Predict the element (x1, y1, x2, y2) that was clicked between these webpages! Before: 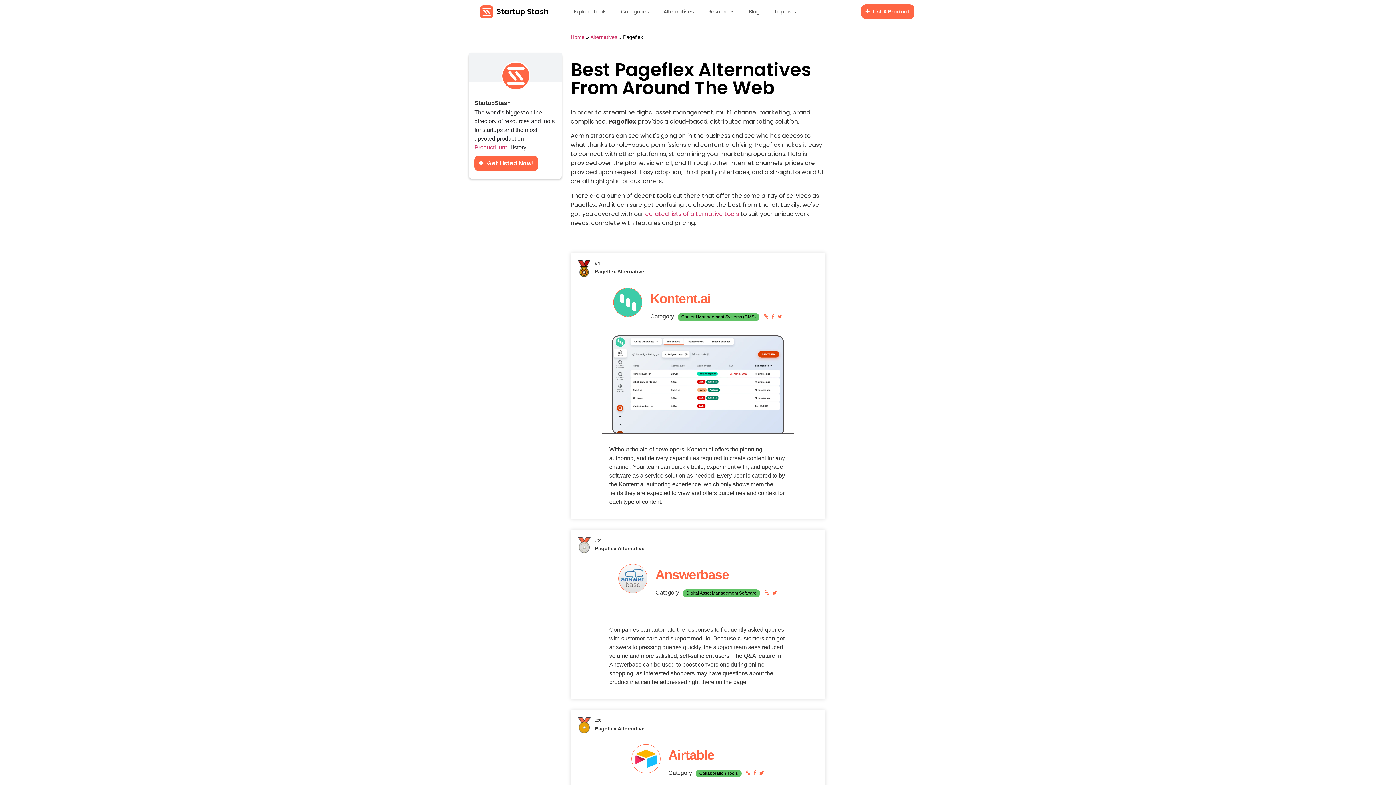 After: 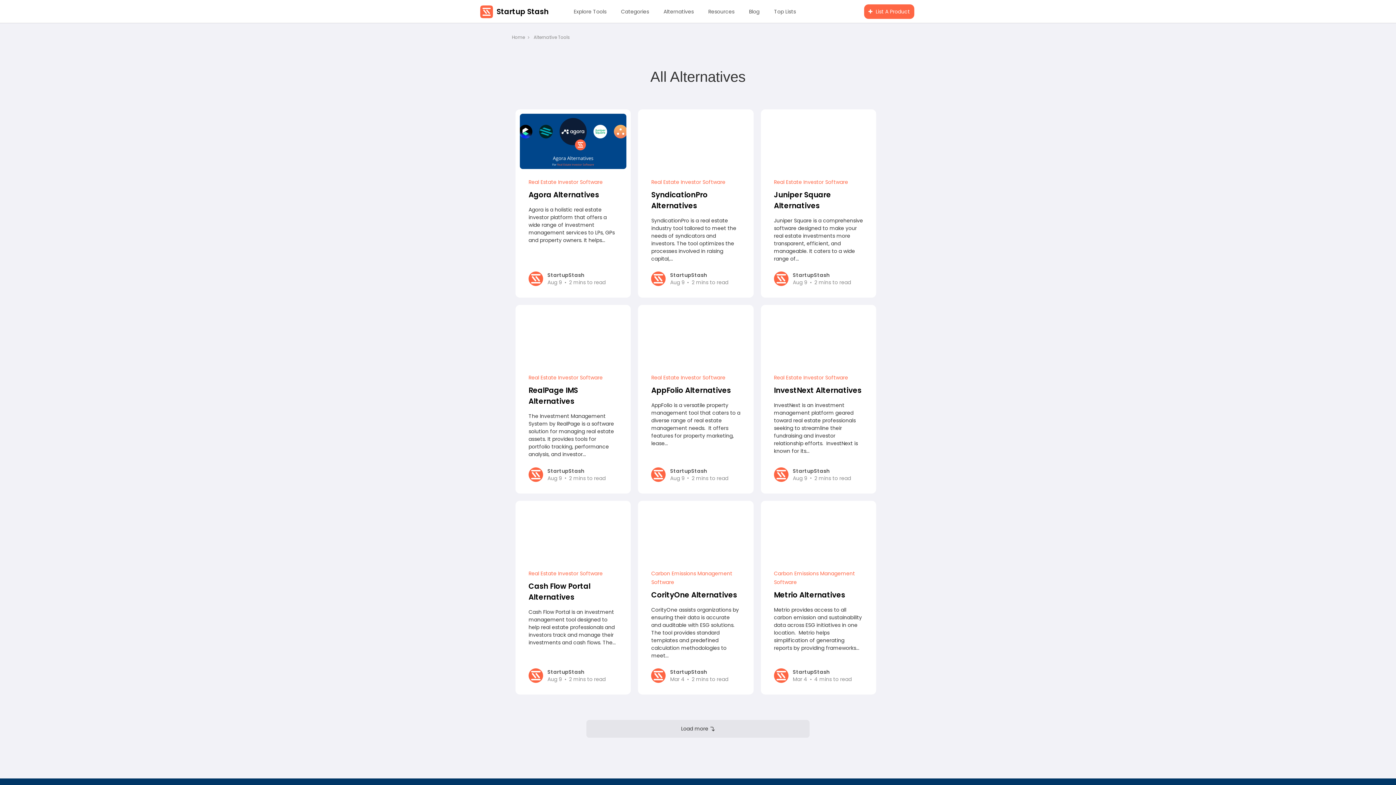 Action: label: curated lists of alternative tools bbox: (645, 209, 739, 218)